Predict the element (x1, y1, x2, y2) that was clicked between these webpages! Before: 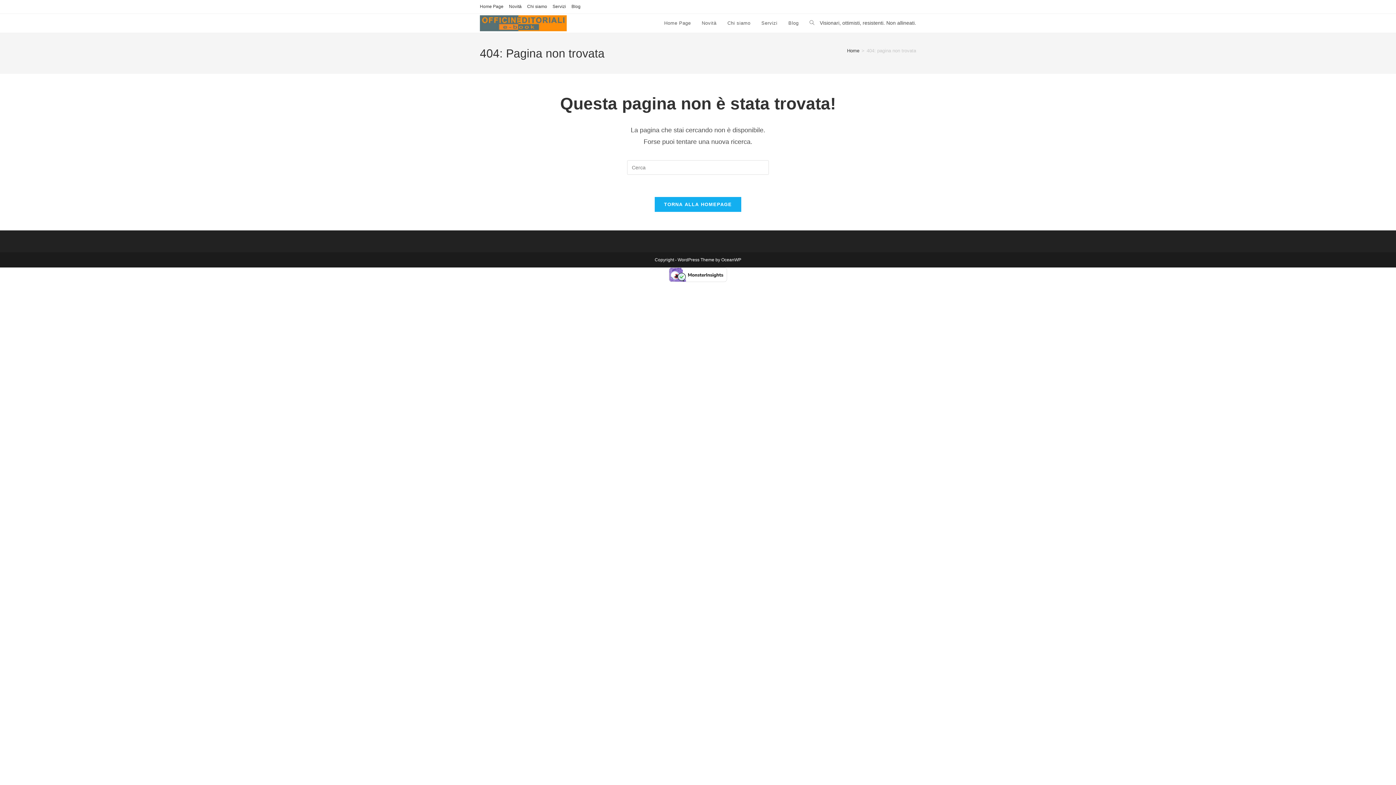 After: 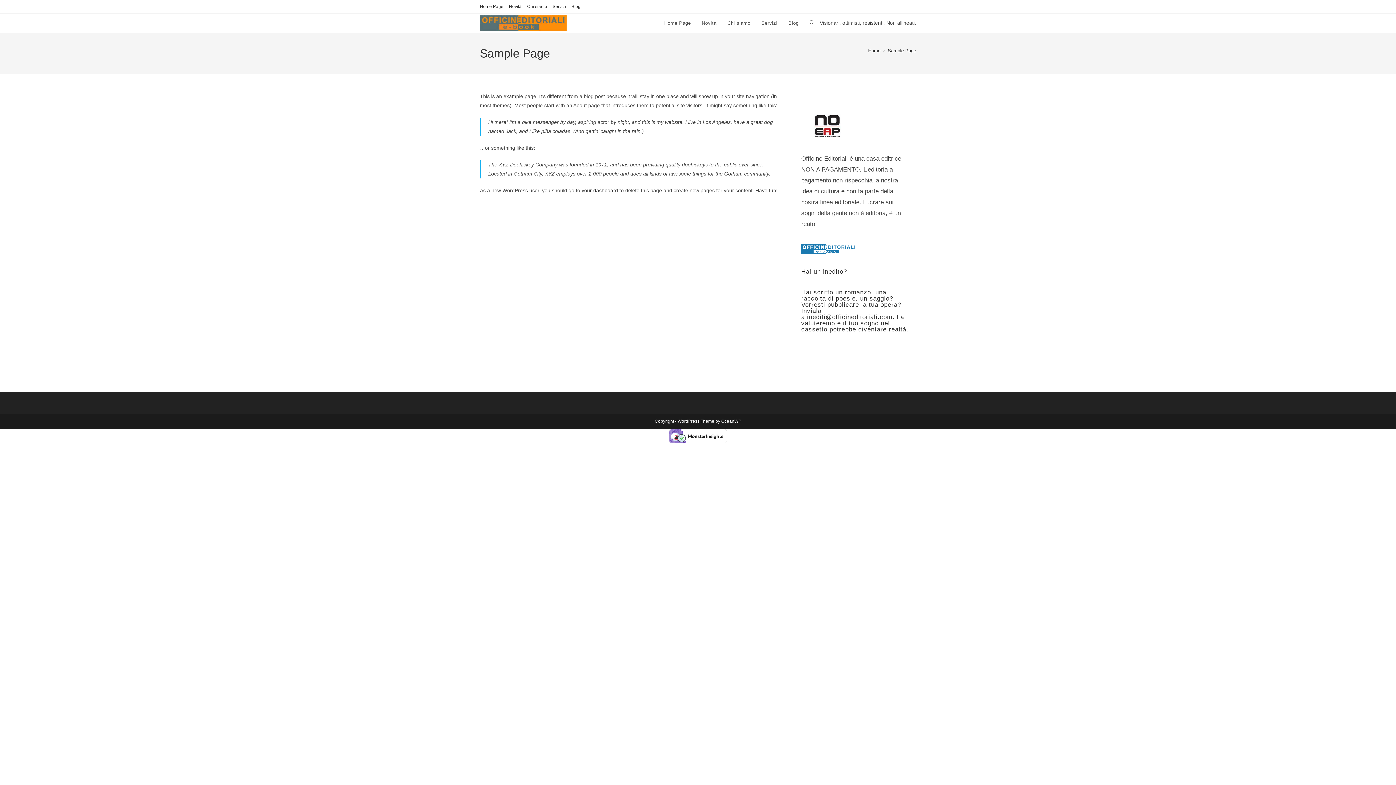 Action: label: Chi siamo bbox: (722, 13, 756, 32)